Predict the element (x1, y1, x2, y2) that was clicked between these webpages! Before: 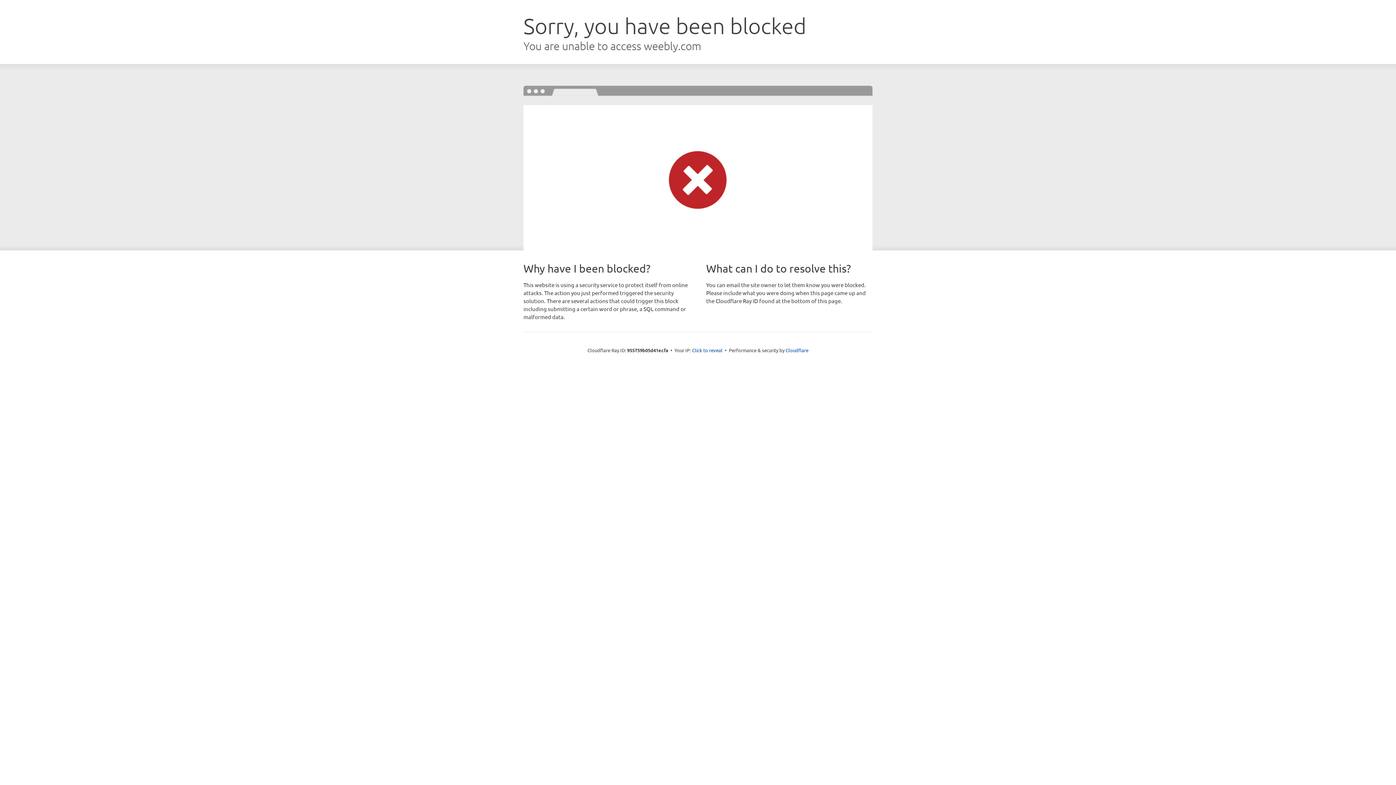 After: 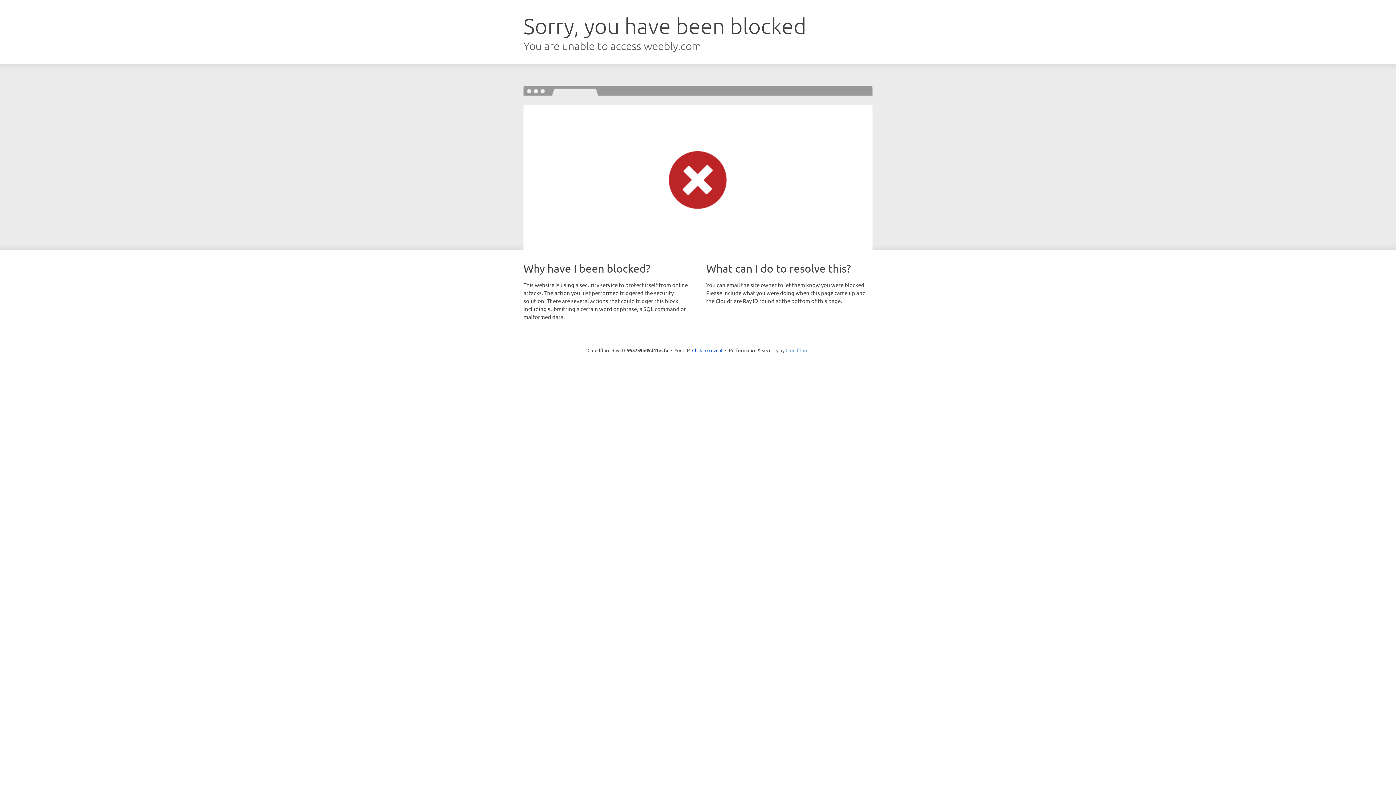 Action: bbox: (785, 347, 808, 353) label: Cloudflare